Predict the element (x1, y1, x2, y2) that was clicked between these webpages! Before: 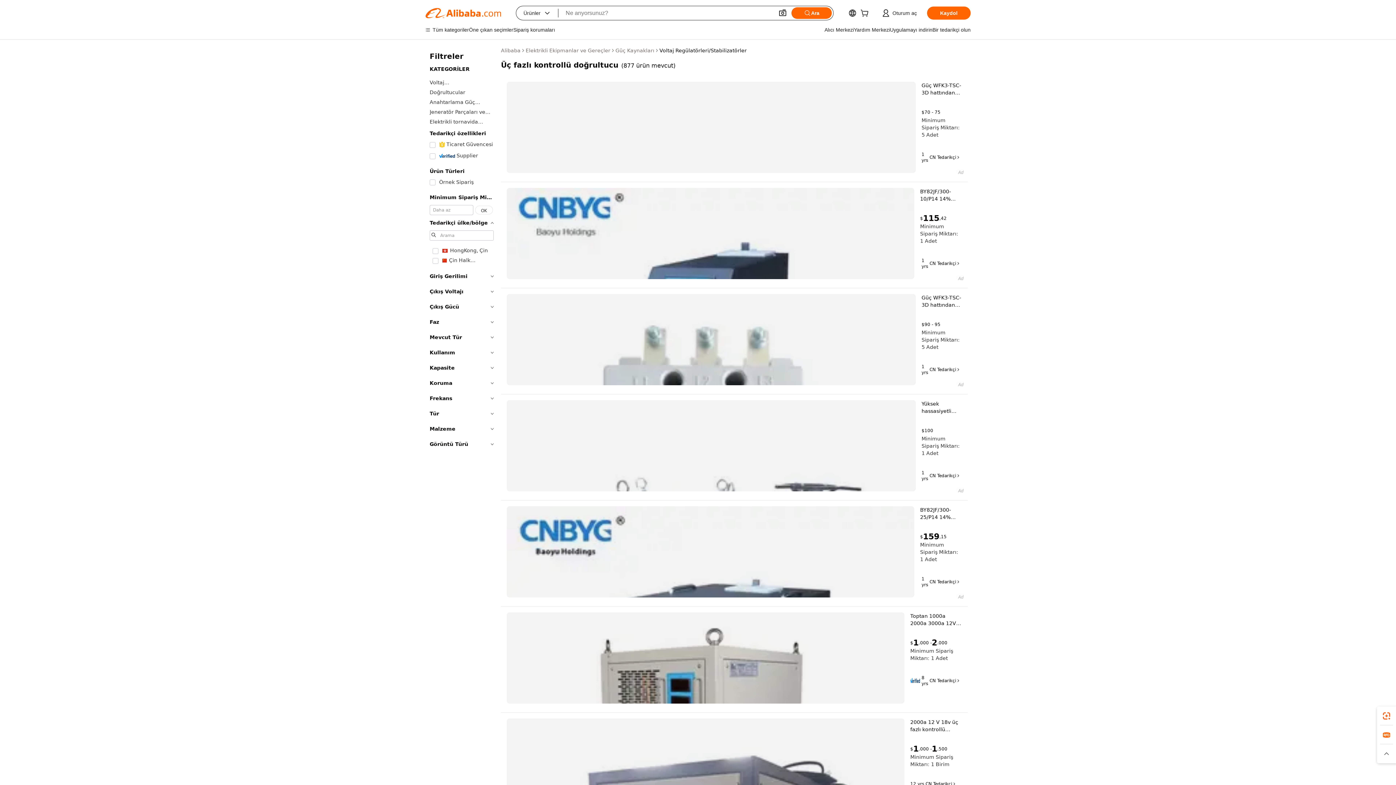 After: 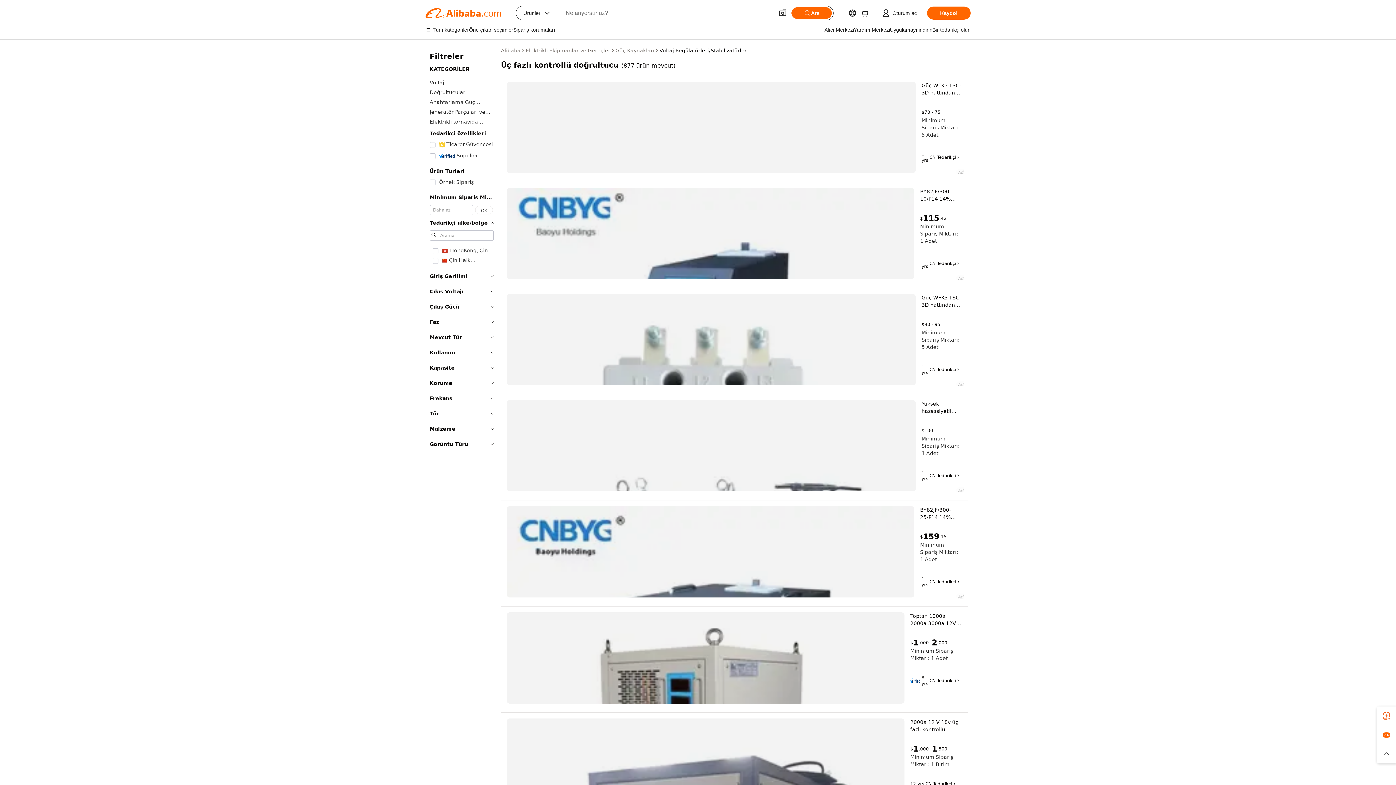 Action: bbox: (506, 188, 914, 279)